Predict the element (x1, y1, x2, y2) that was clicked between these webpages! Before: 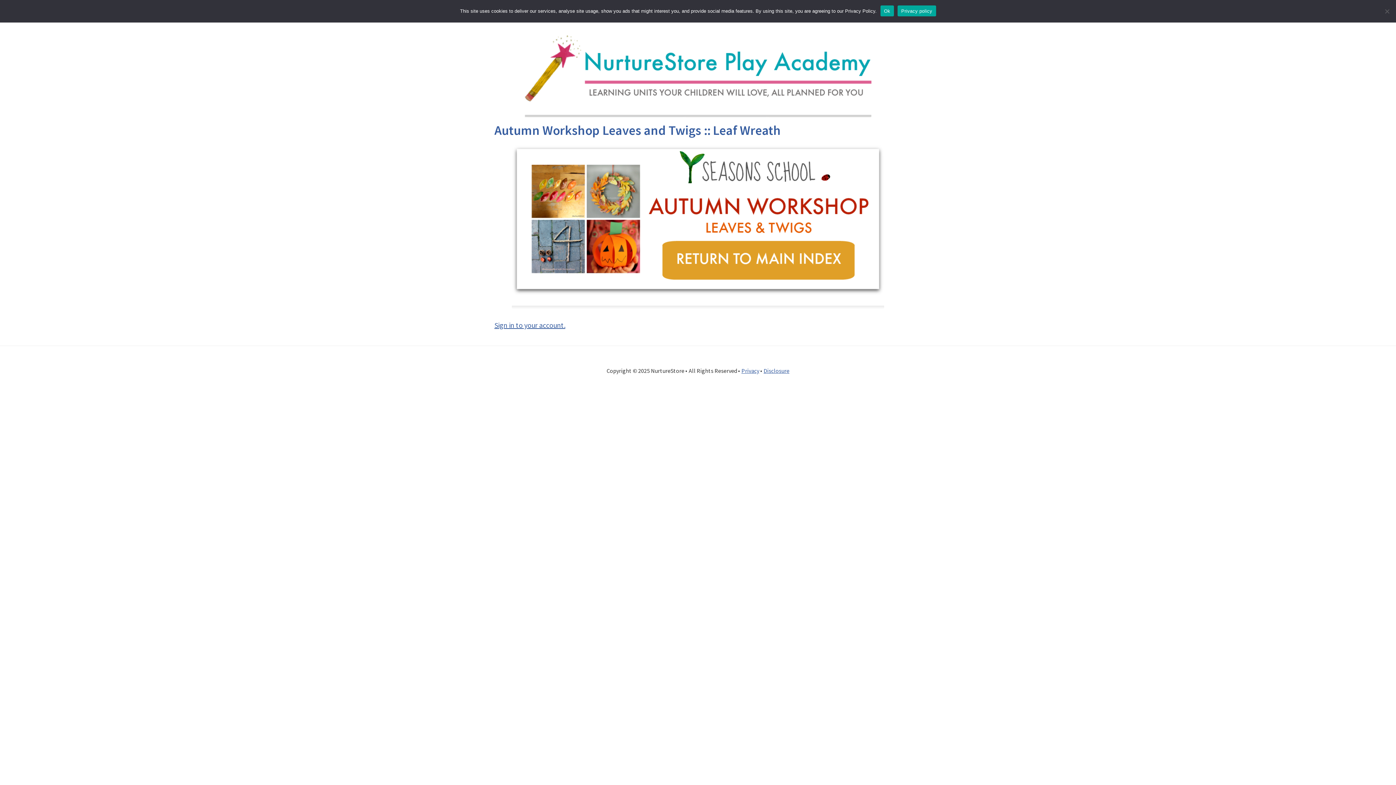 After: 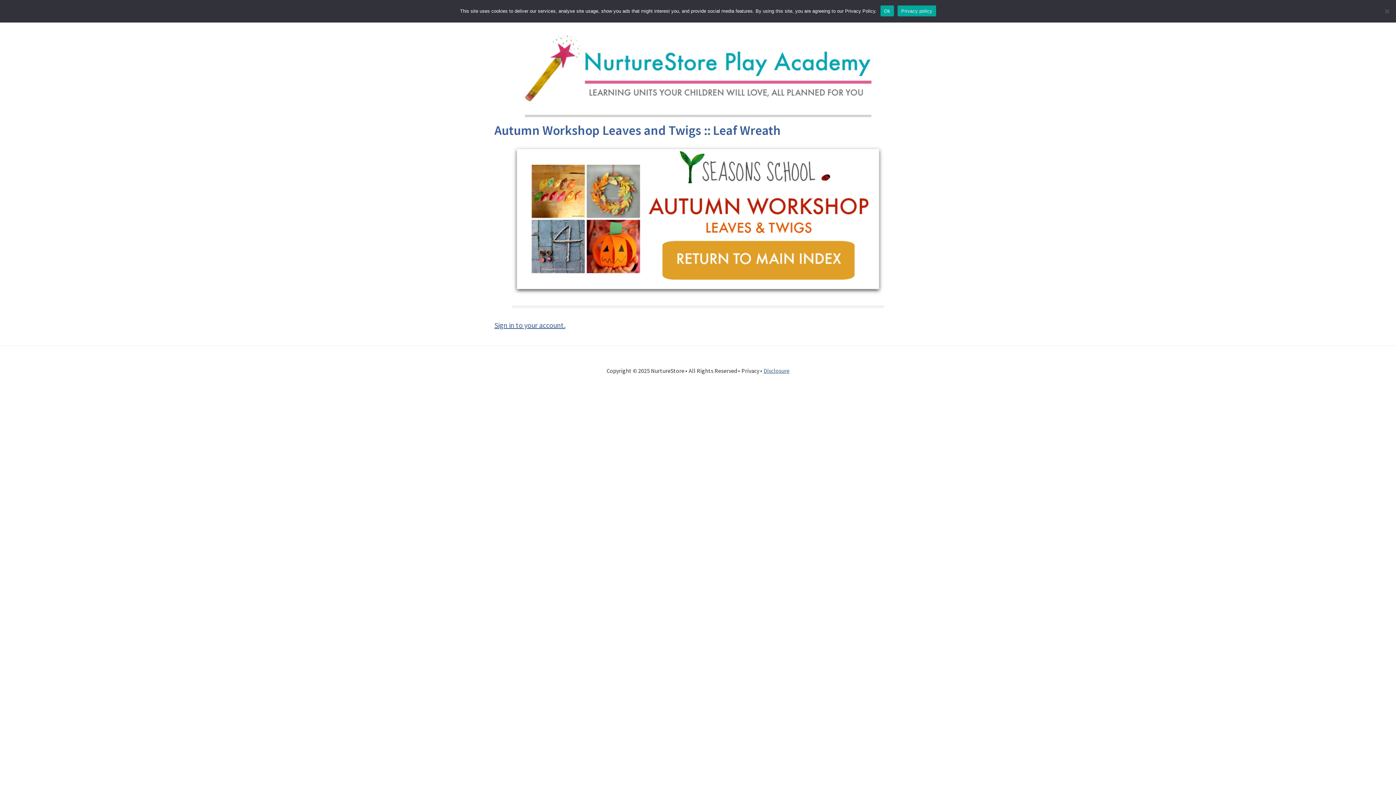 Action: label: Privacy bbox: (741, 367, 759, 374)